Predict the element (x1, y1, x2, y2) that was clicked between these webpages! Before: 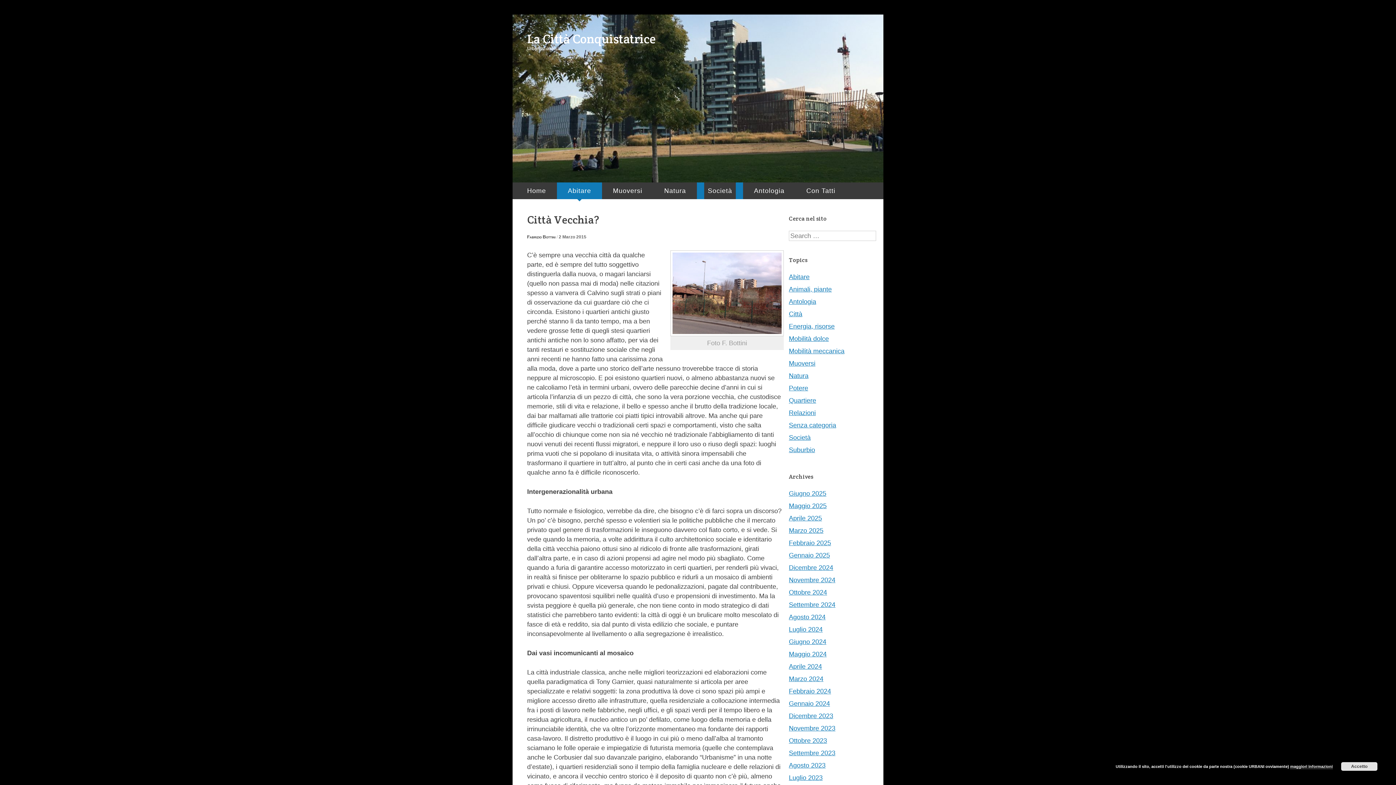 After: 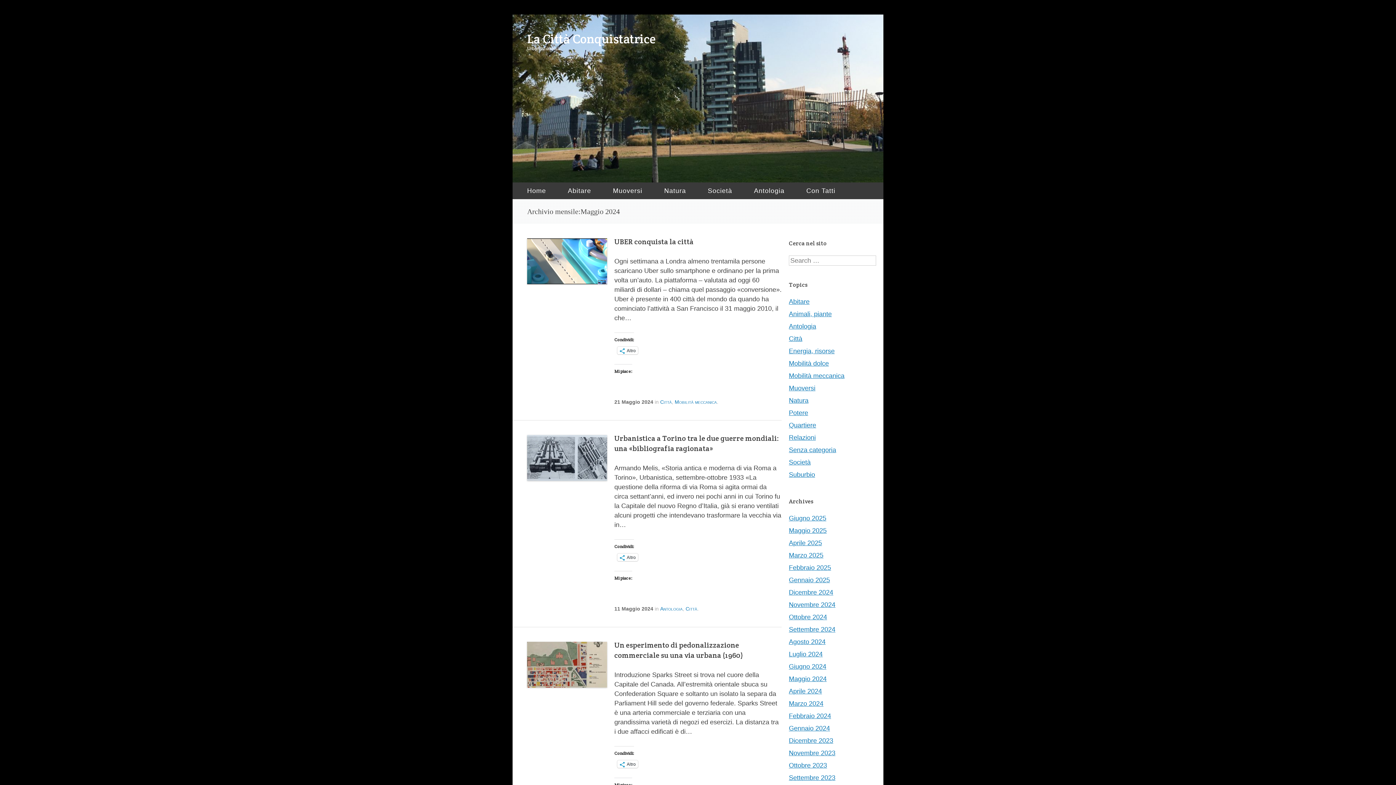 Action: bbox: (789, 650, 826, 658) label: Maggio 2024